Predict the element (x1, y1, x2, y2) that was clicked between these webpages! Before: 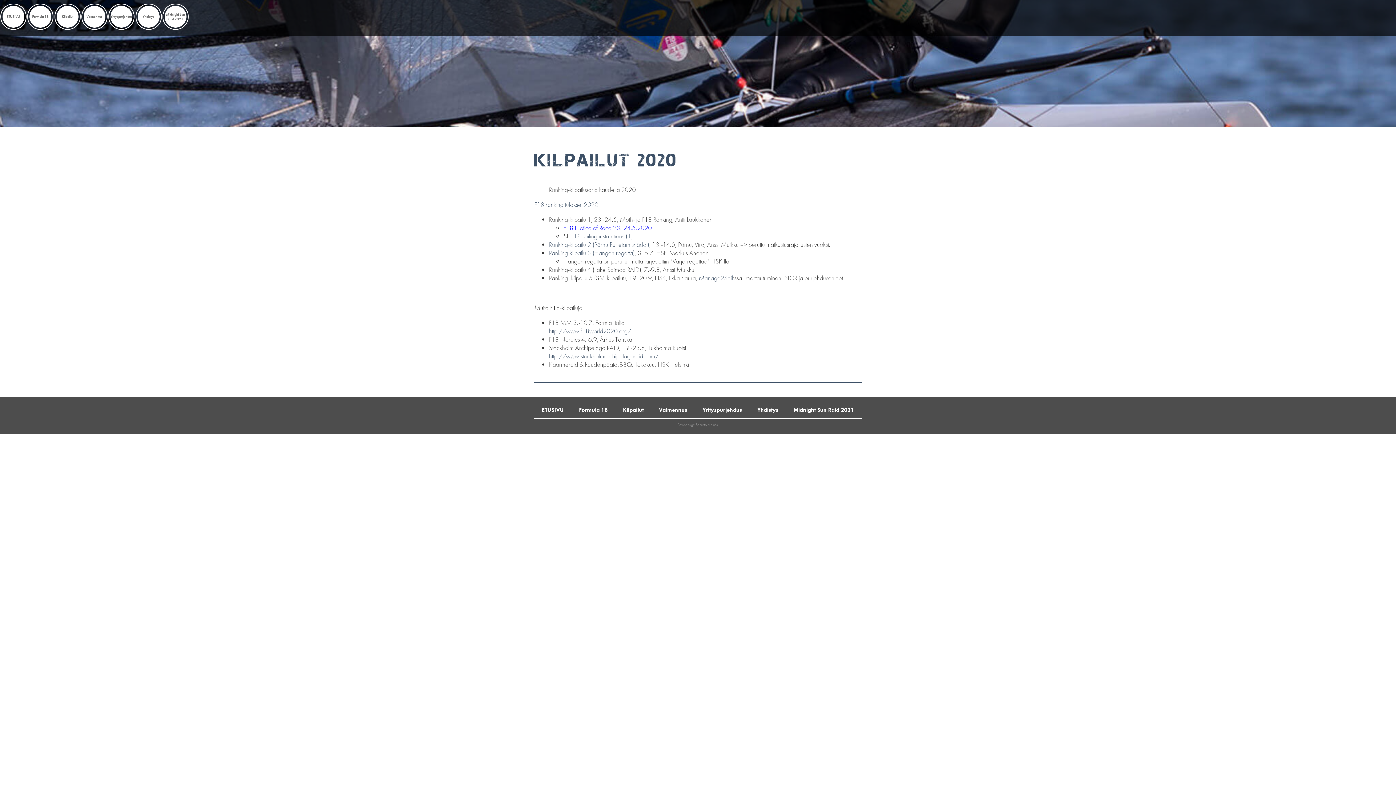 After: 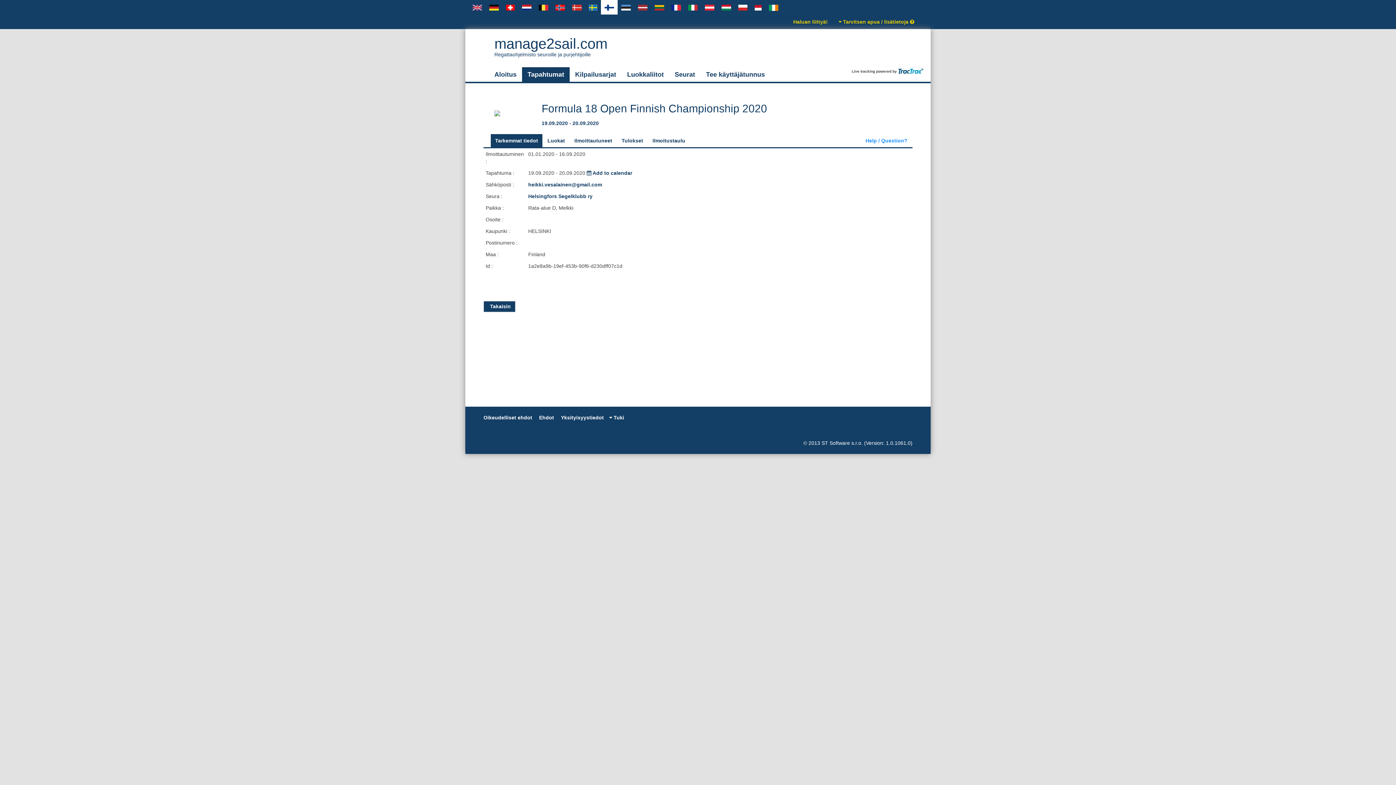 Action: label: Manage2Sail bbox: (698, 273, 733, 282)